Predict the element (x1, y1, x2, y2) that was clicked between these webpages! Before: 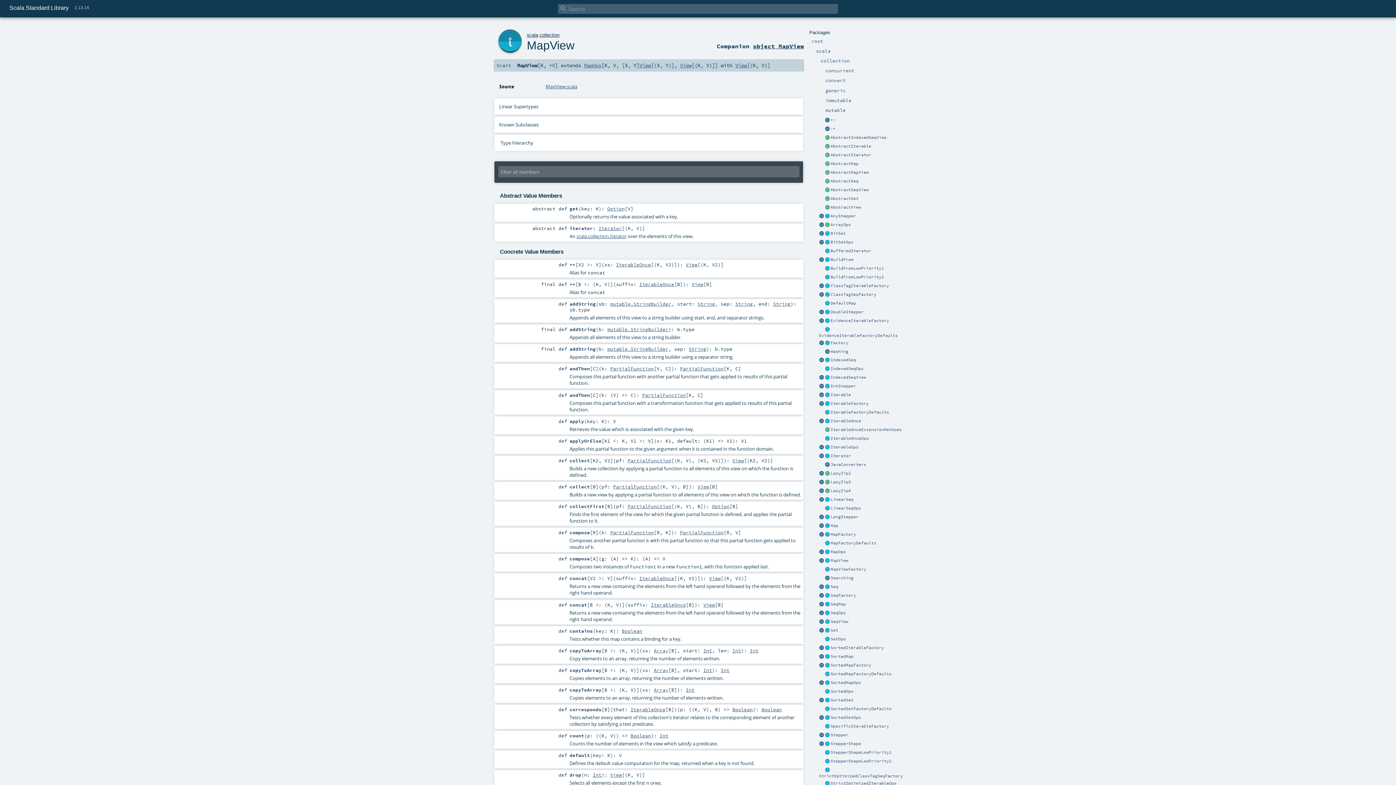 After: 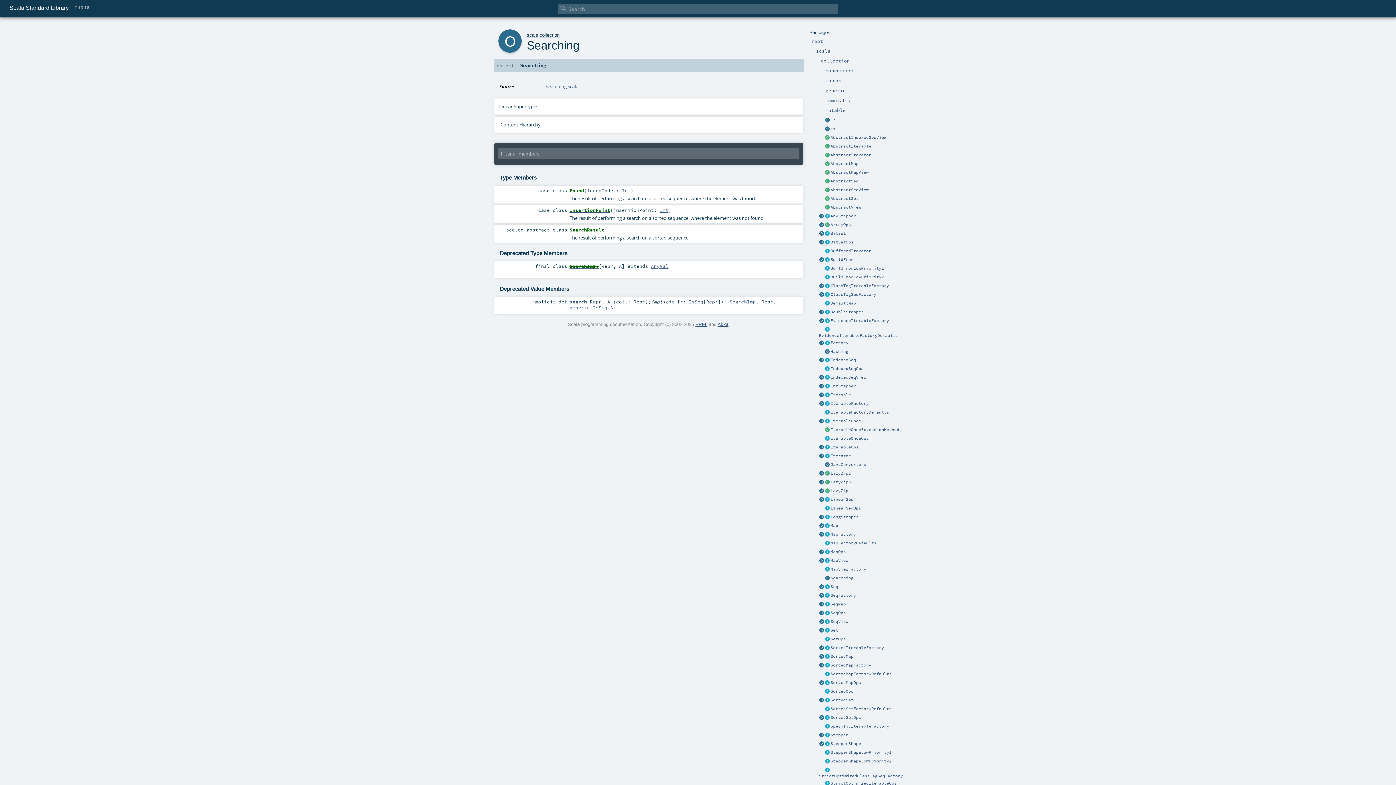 Action: bbox: (824, 575, 830, 581)